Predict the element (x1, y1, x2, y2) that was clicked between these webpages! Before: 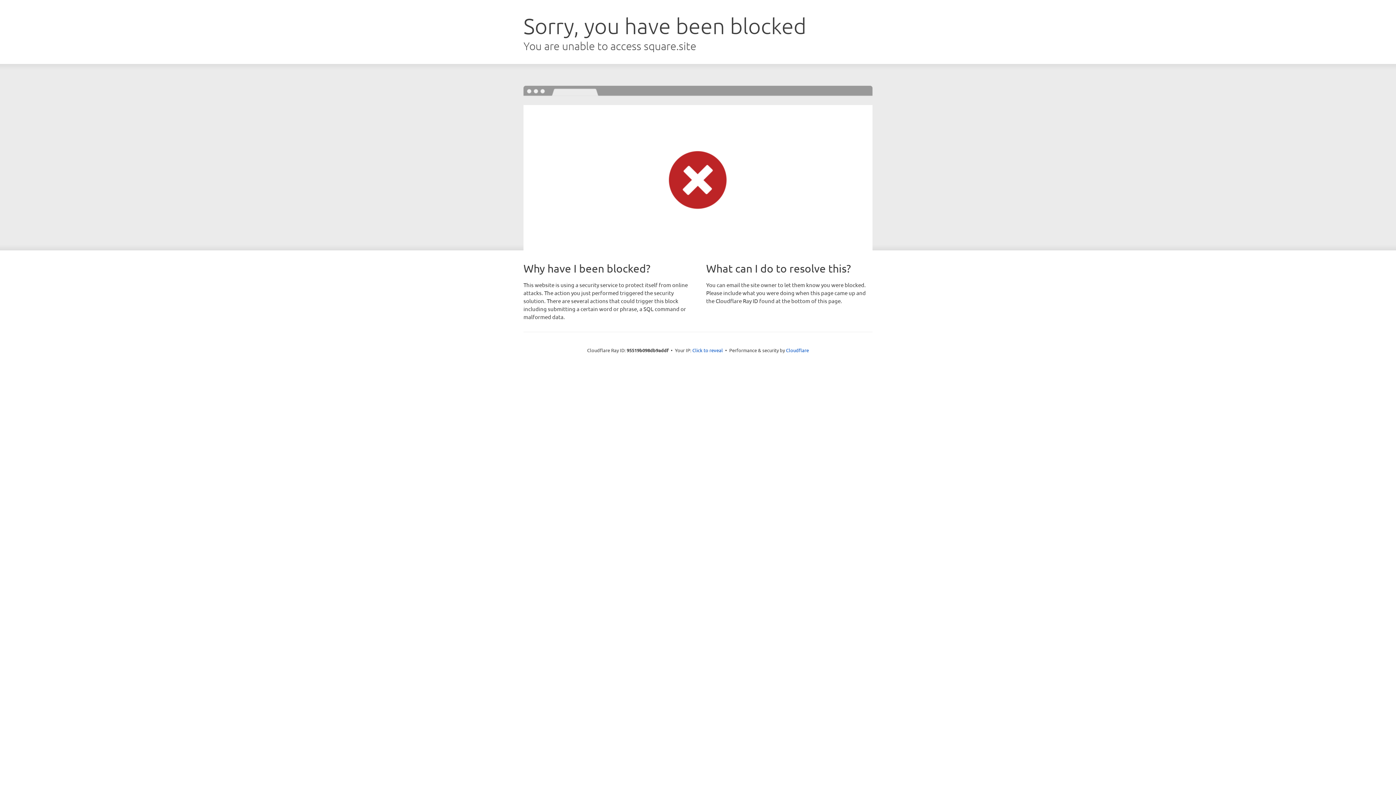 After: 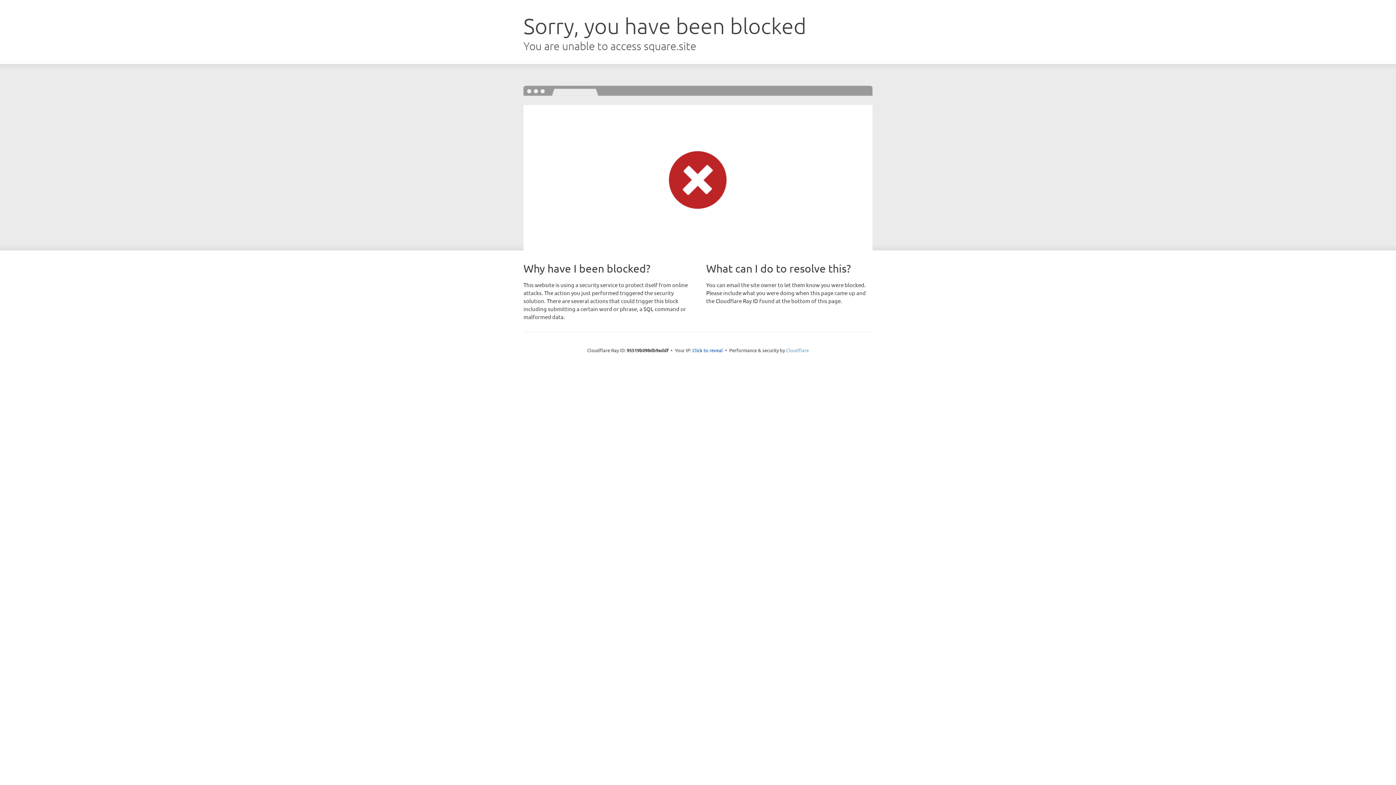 Action: bbox: (786, 347, 809, 353) label: Cloudflare